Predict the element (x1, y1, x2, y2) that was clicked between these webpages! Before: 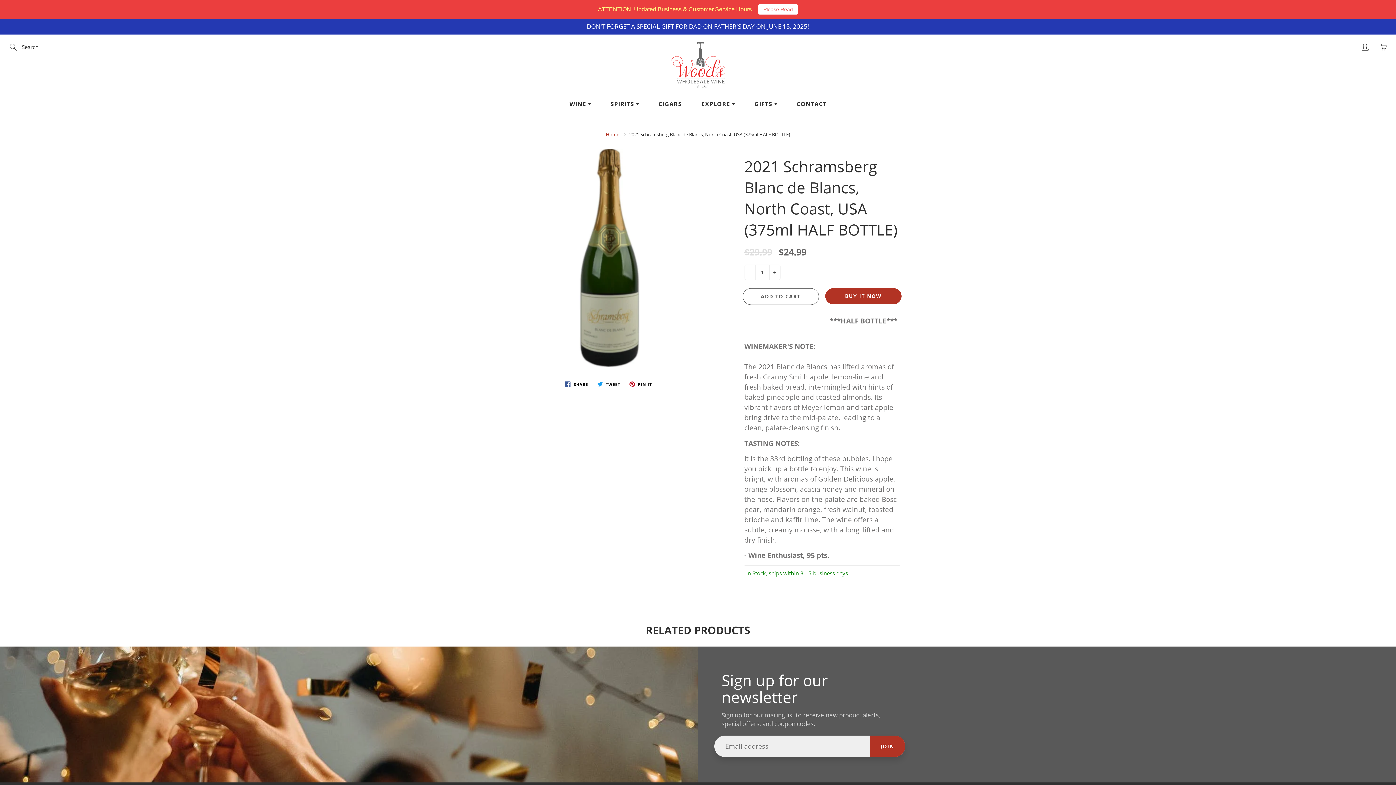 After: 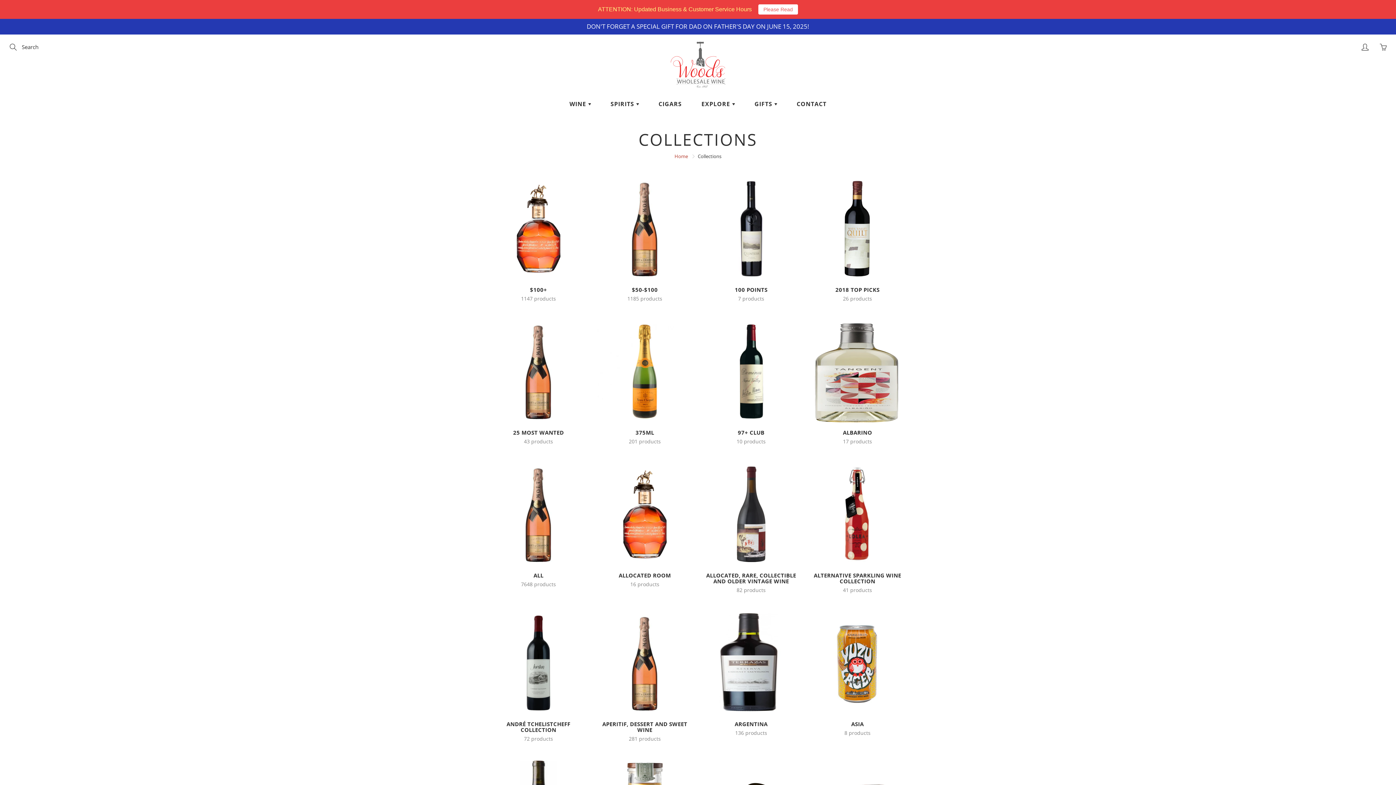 Action: bbox: (692, 94, 744, 113) label: EXPLORE 